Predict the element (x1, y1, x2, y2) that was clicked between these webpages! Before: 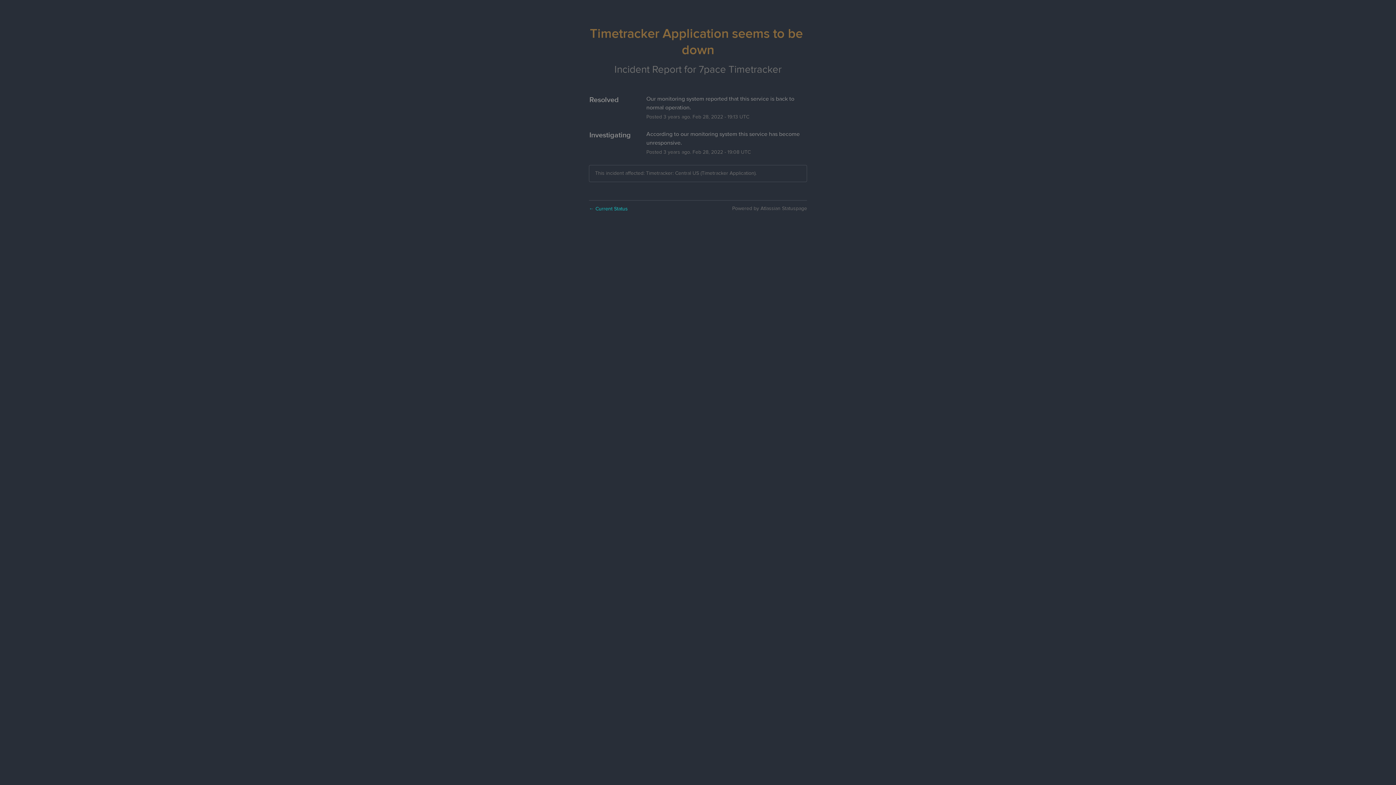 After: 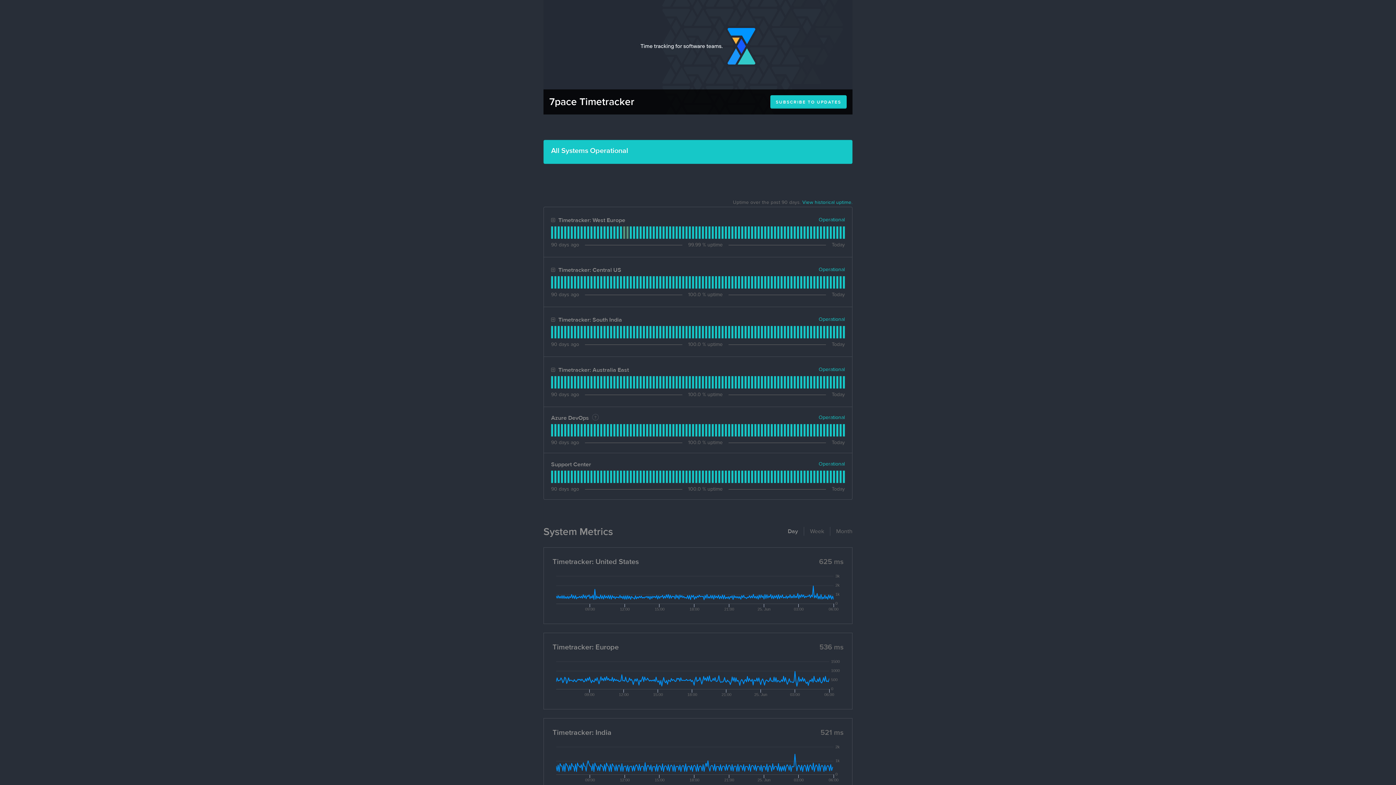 Action: label: 7pace Timetracker bbox: (698, 63, 781, 75)